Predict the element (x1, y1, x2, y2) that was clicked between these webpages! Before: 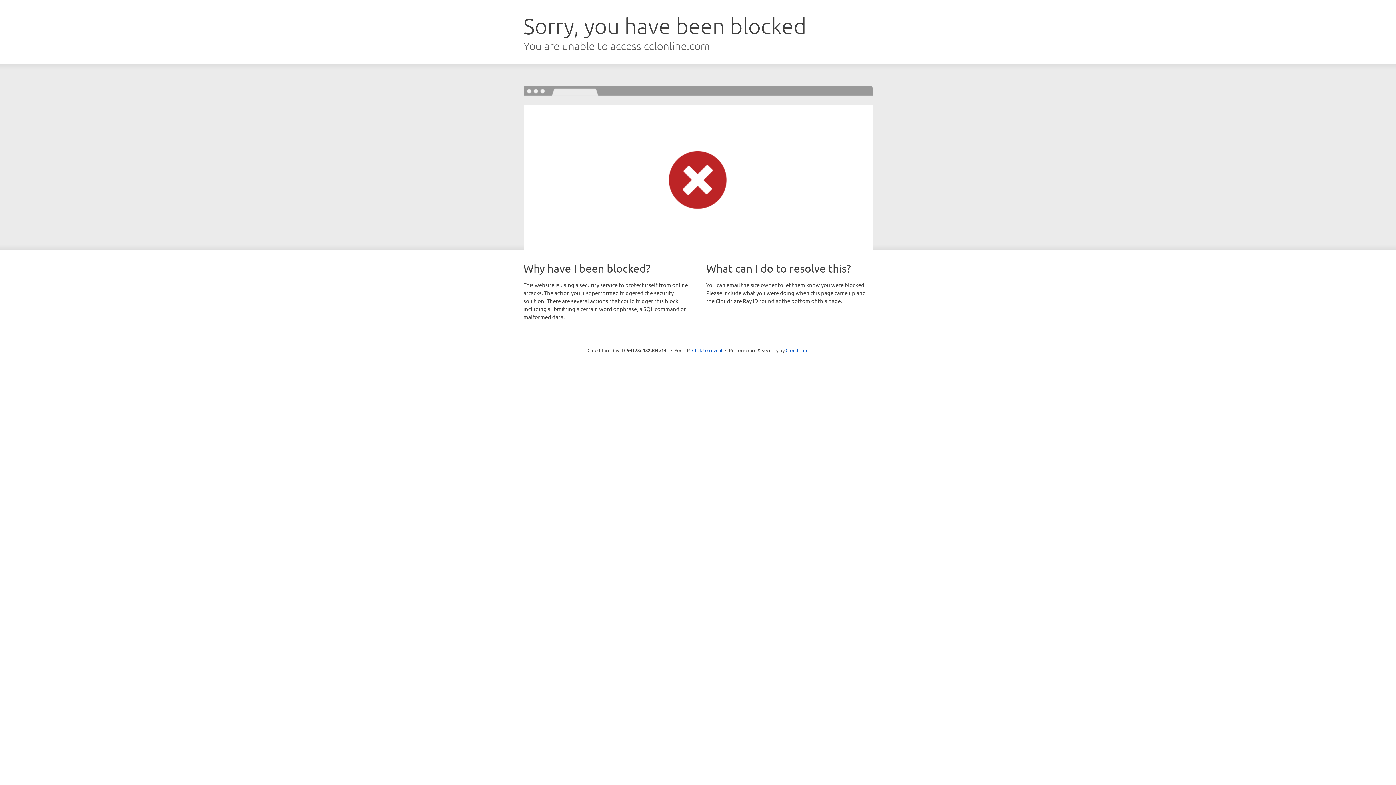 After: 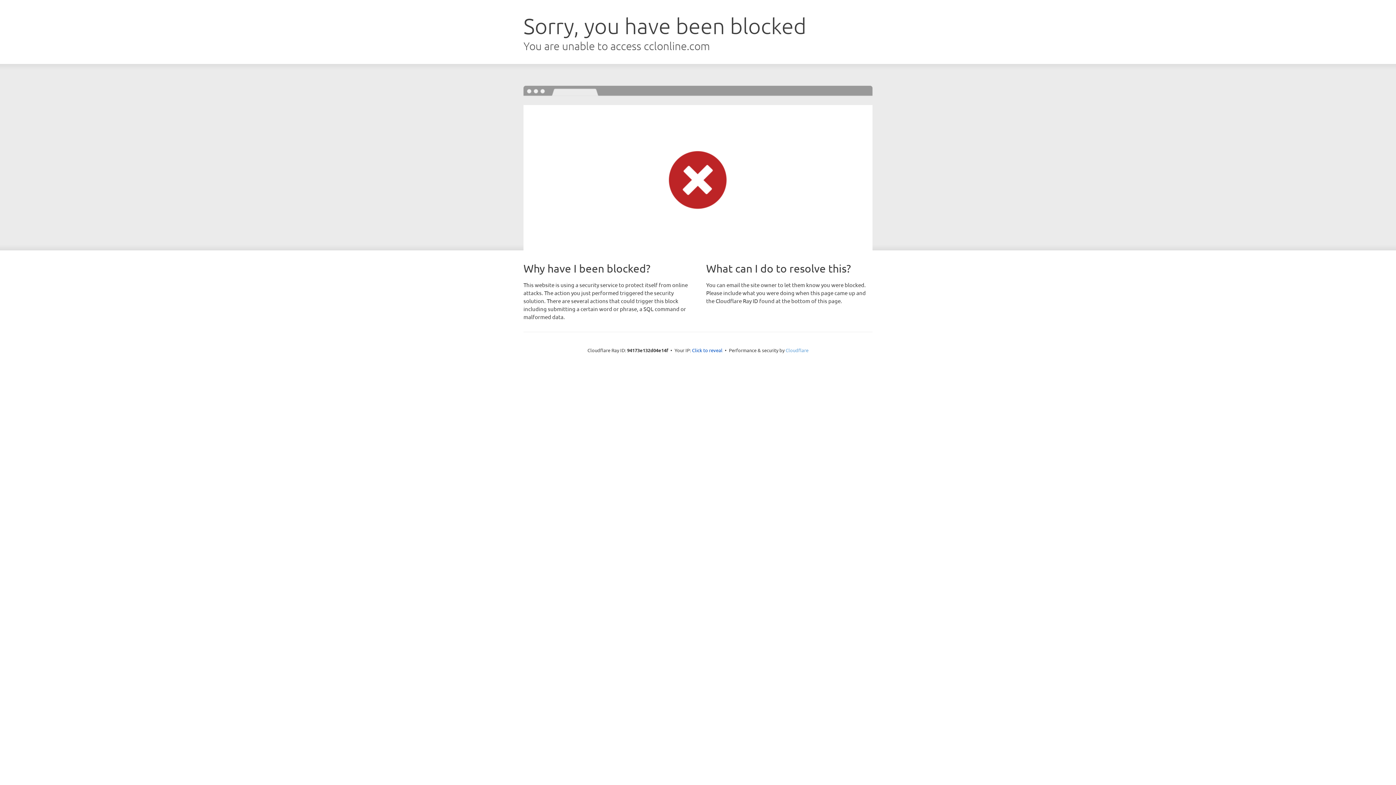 Action: label: Cloudflare bbox: (785, 347, 808, 353)